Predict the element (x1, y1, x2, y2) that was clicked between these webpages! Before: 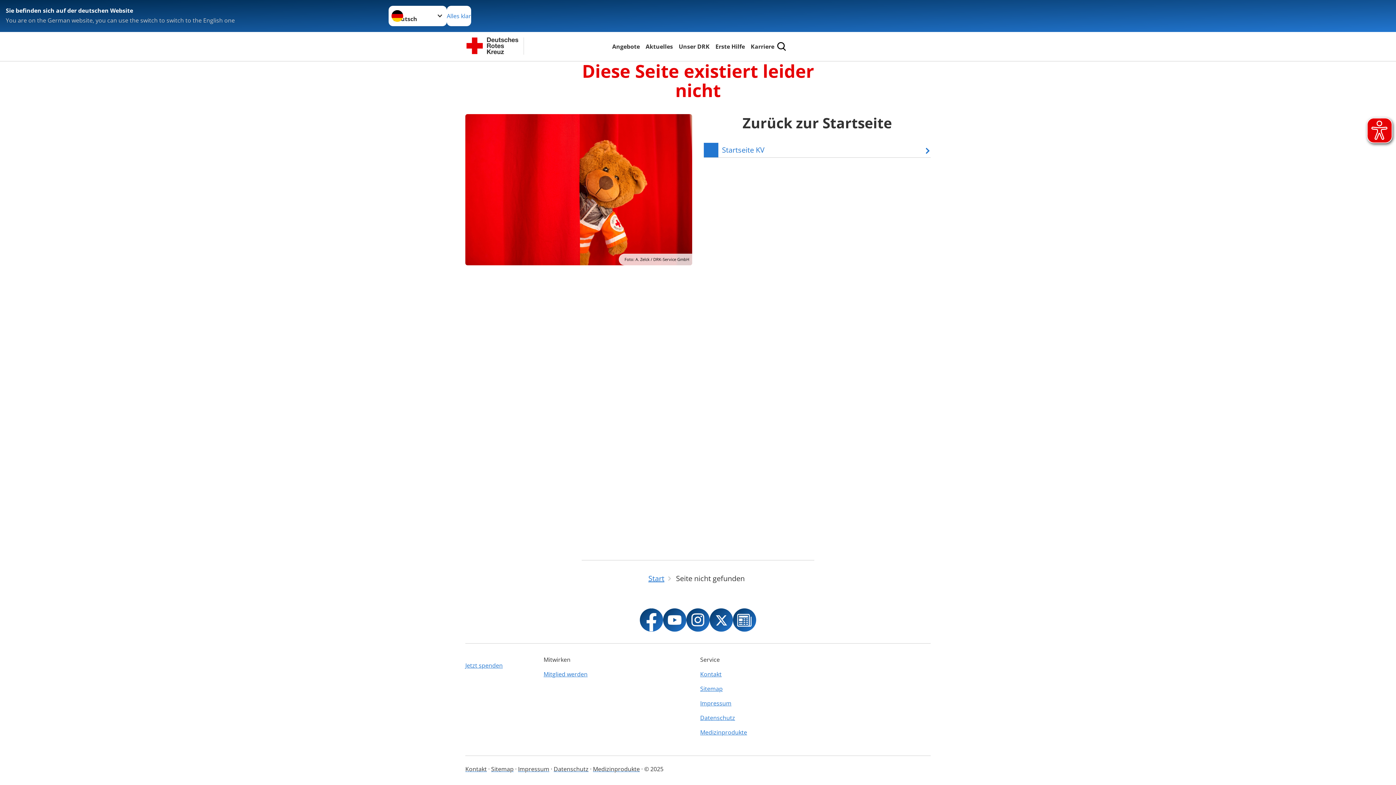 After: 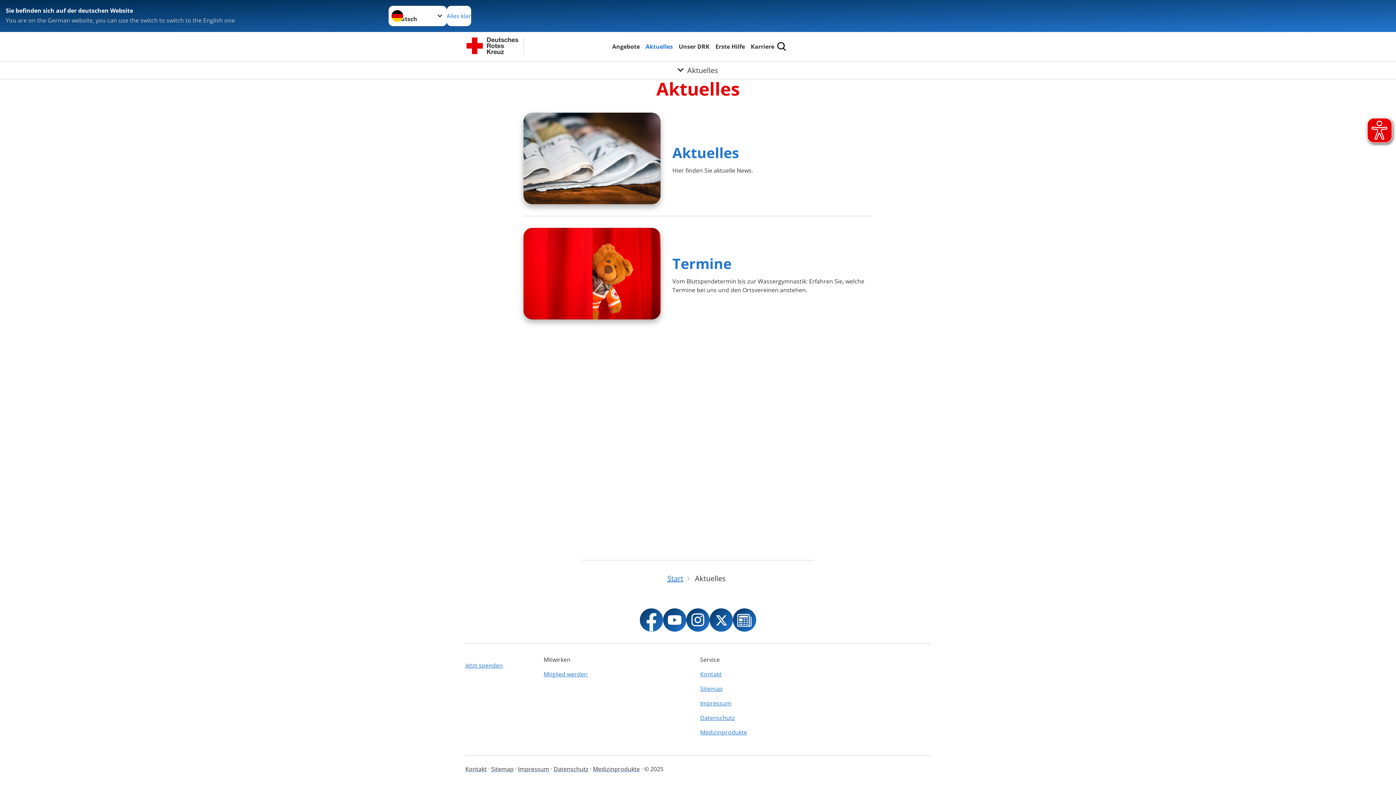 Action: bbox: (644, 41, 674, 51) label: Aktuelles